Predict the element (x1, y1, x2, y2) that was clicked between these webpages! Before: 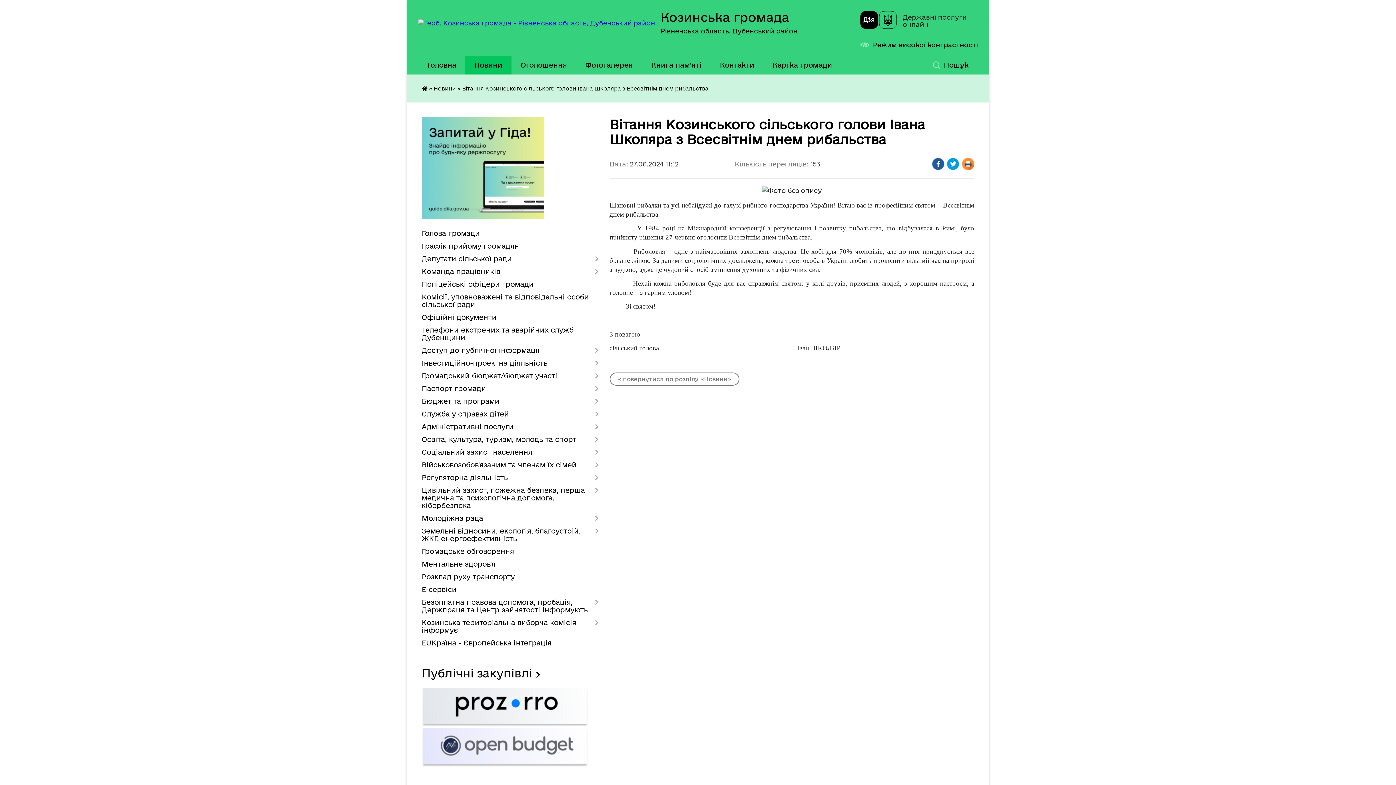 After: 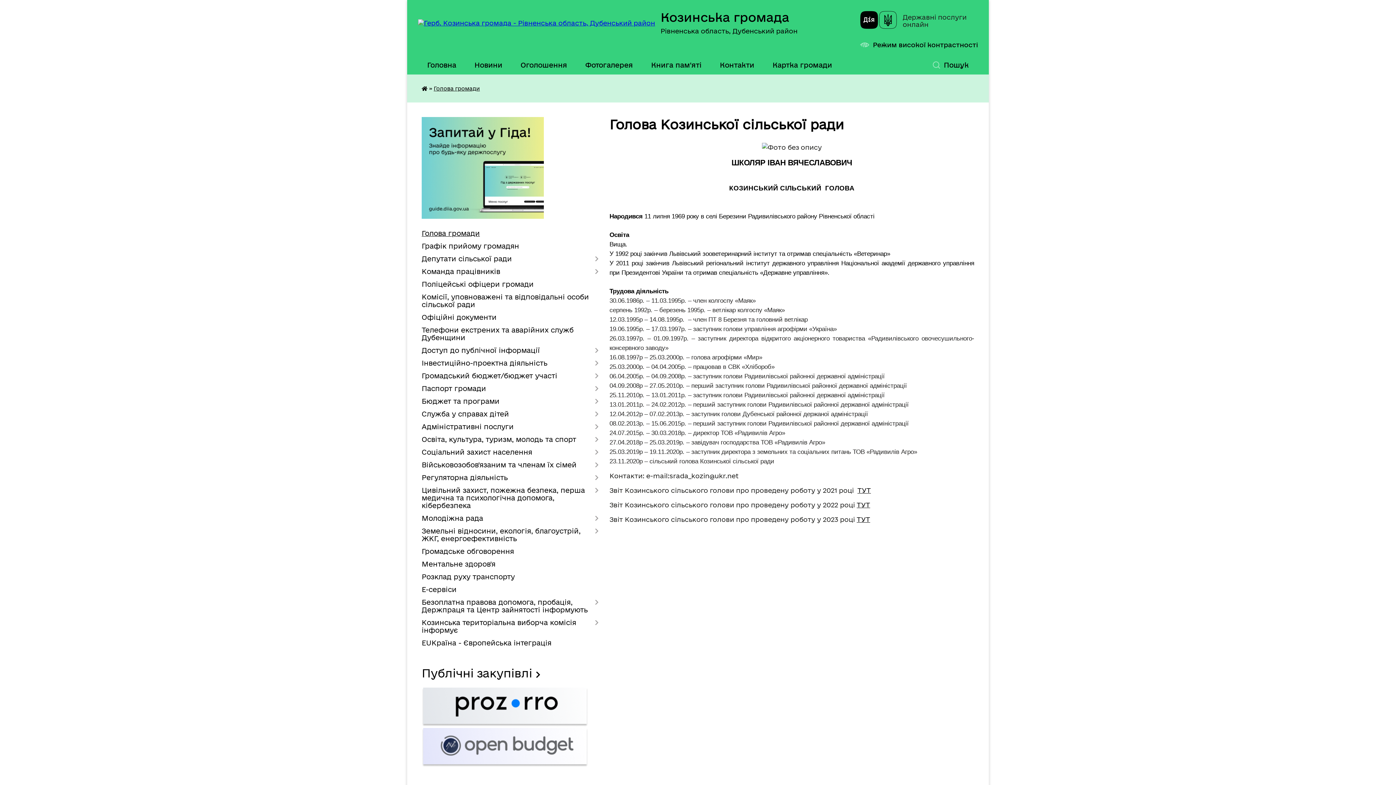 Action: label: Голова громади bbox: (421, 227, 598, 240)